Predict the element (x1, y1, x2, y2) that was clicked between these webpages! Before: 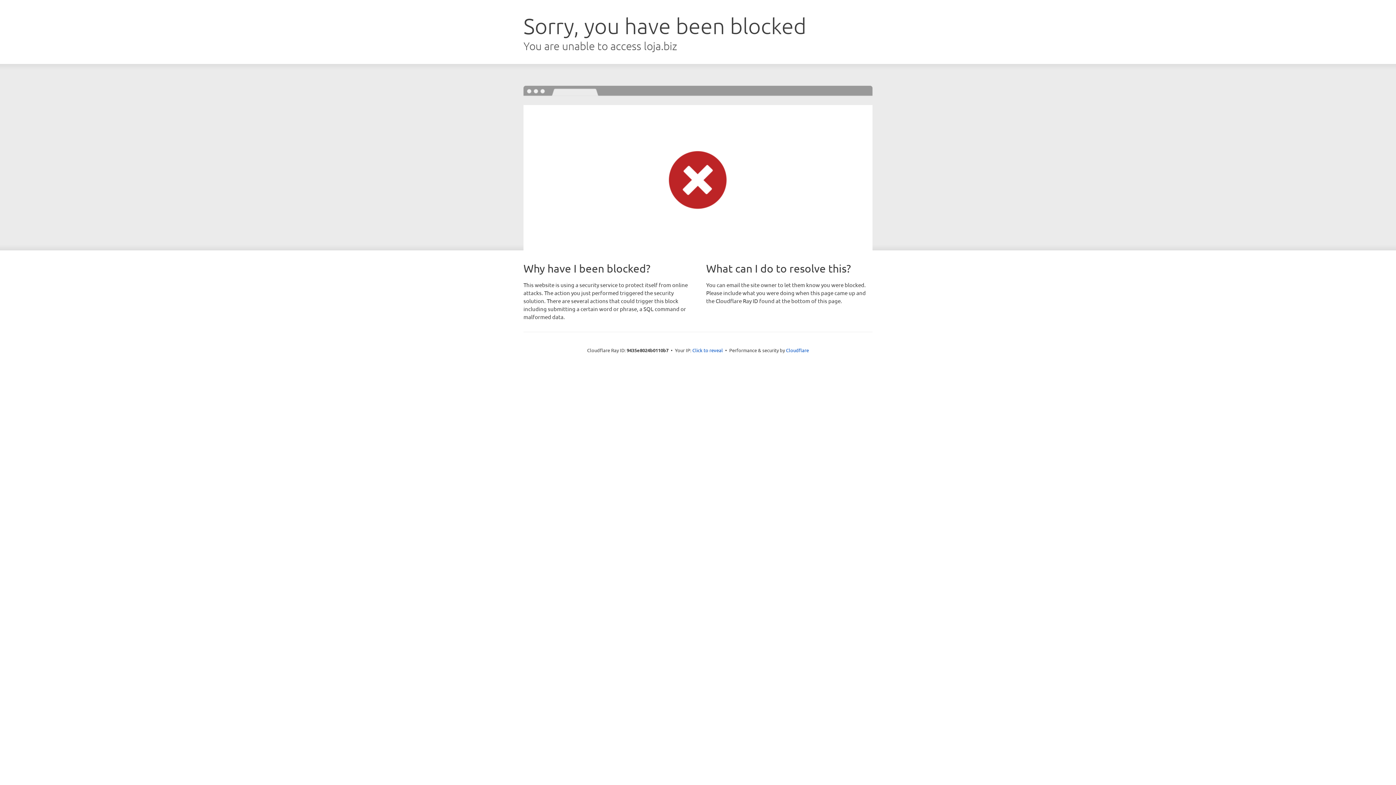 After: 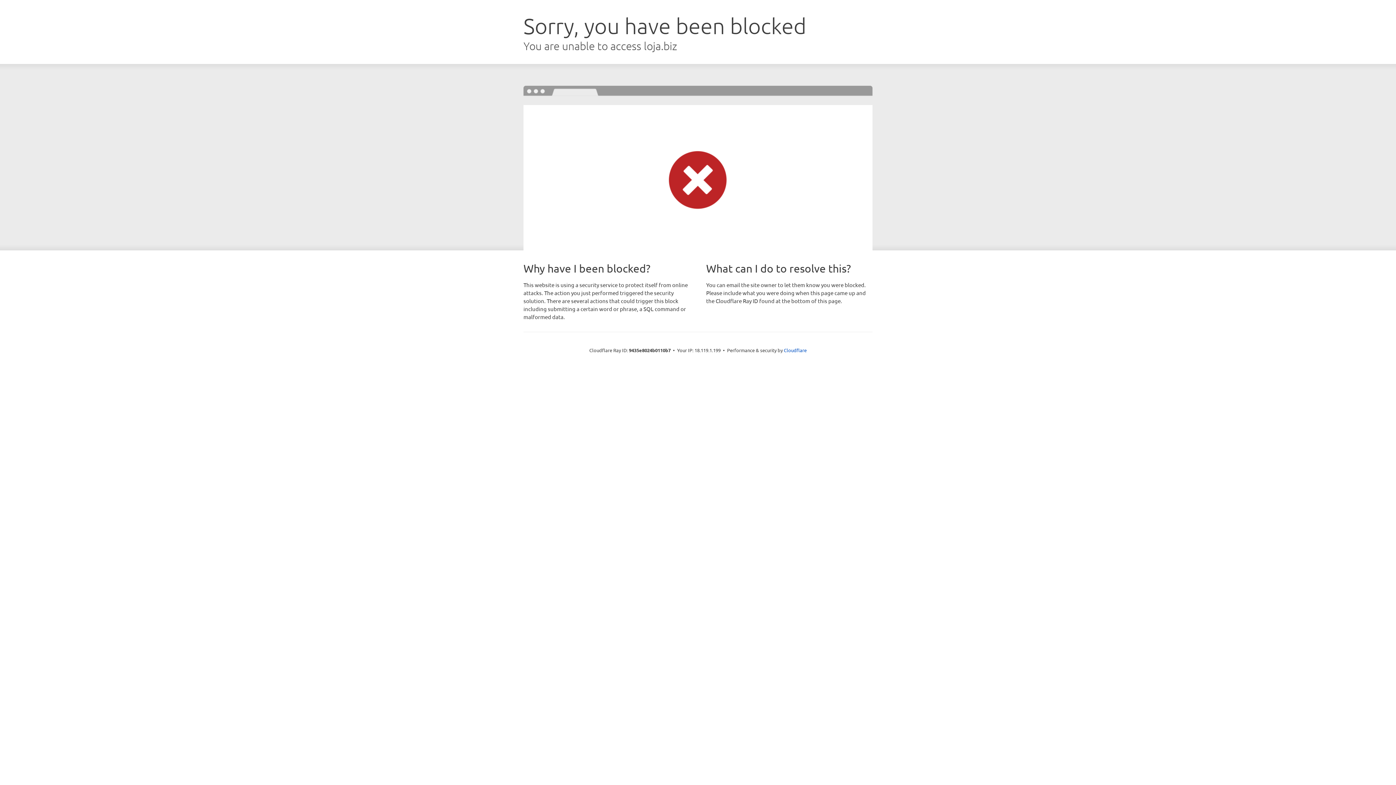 Action: bbox: (692, 346, 723, 353) label: Click to reveal